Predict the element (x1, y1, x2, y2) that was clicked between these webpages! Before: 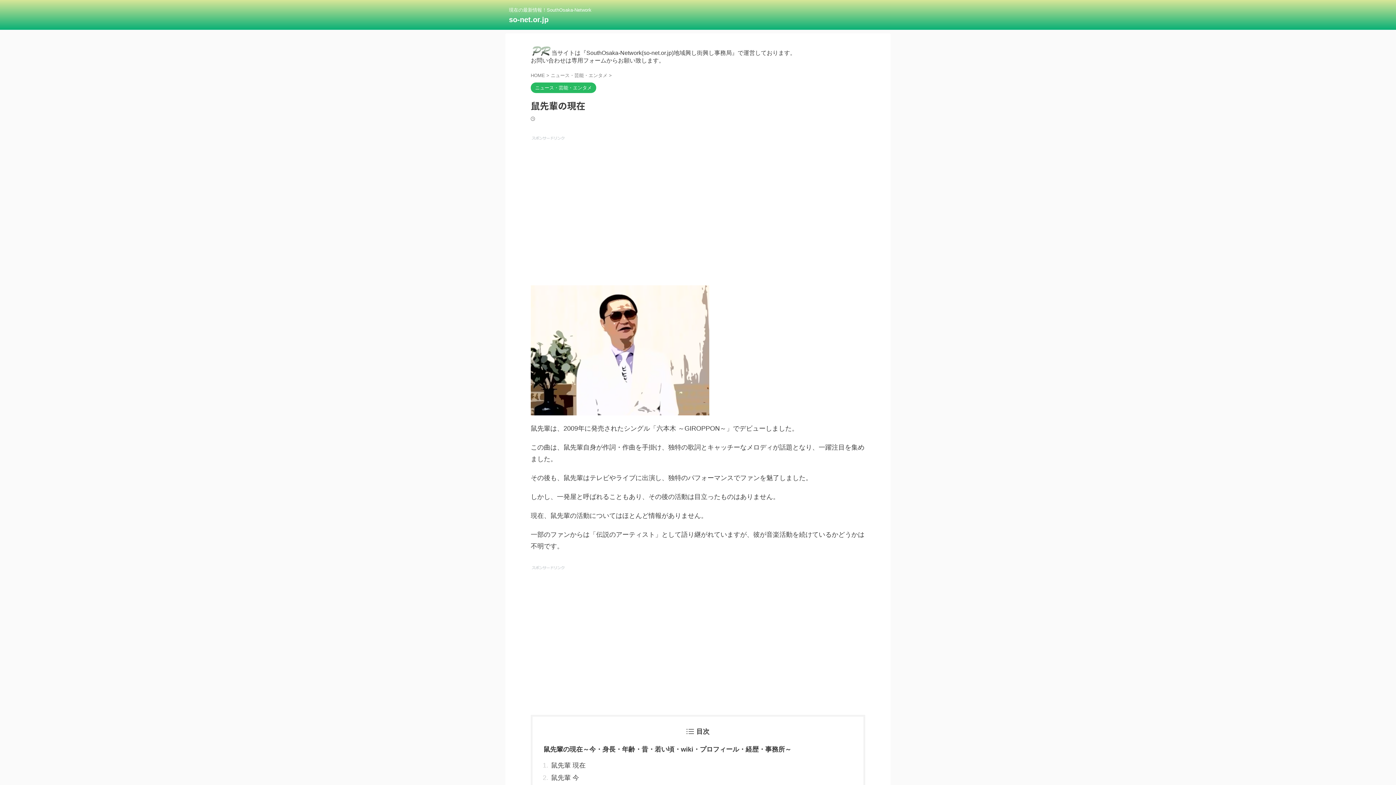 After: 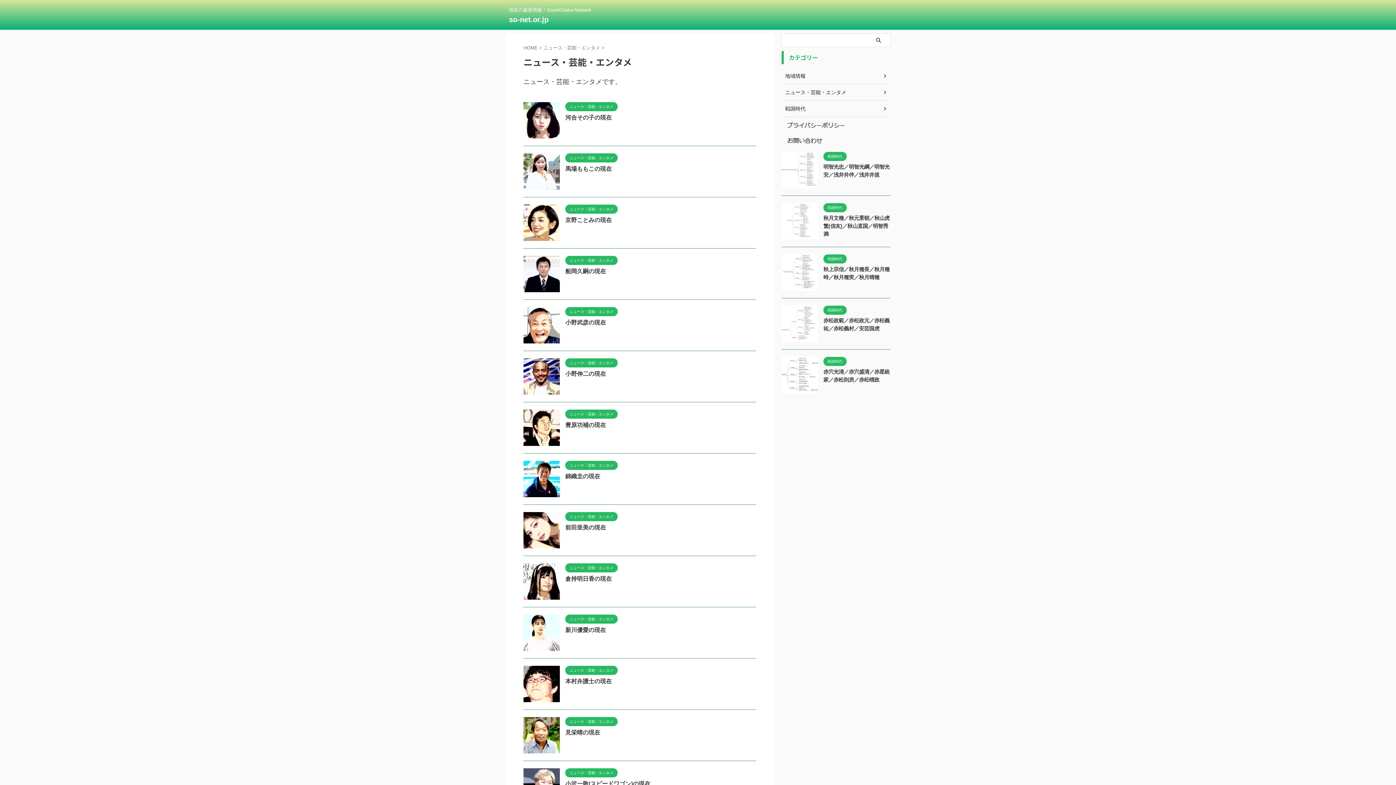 Action: label: ニュース・芸能・エンタメ  bbox: (550, 72, 609, 78)